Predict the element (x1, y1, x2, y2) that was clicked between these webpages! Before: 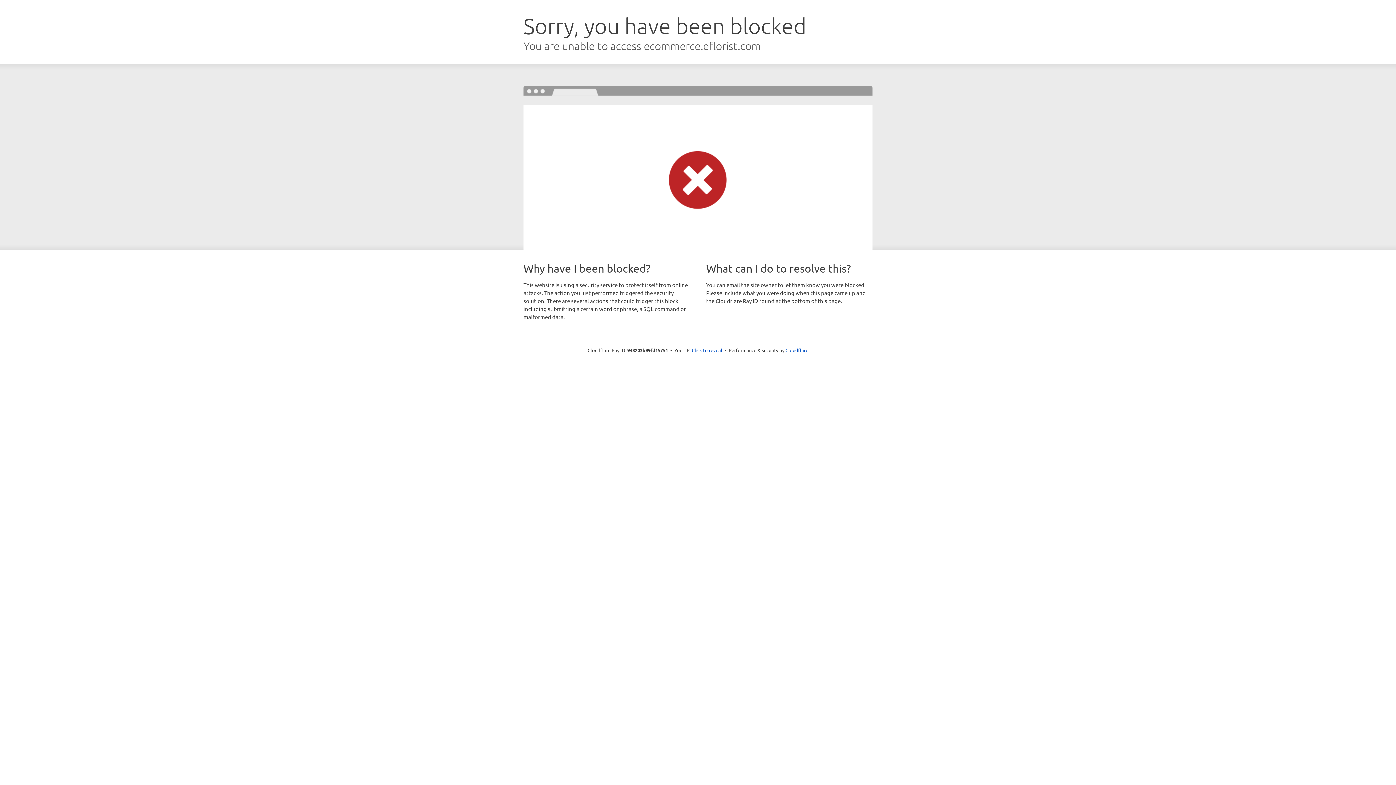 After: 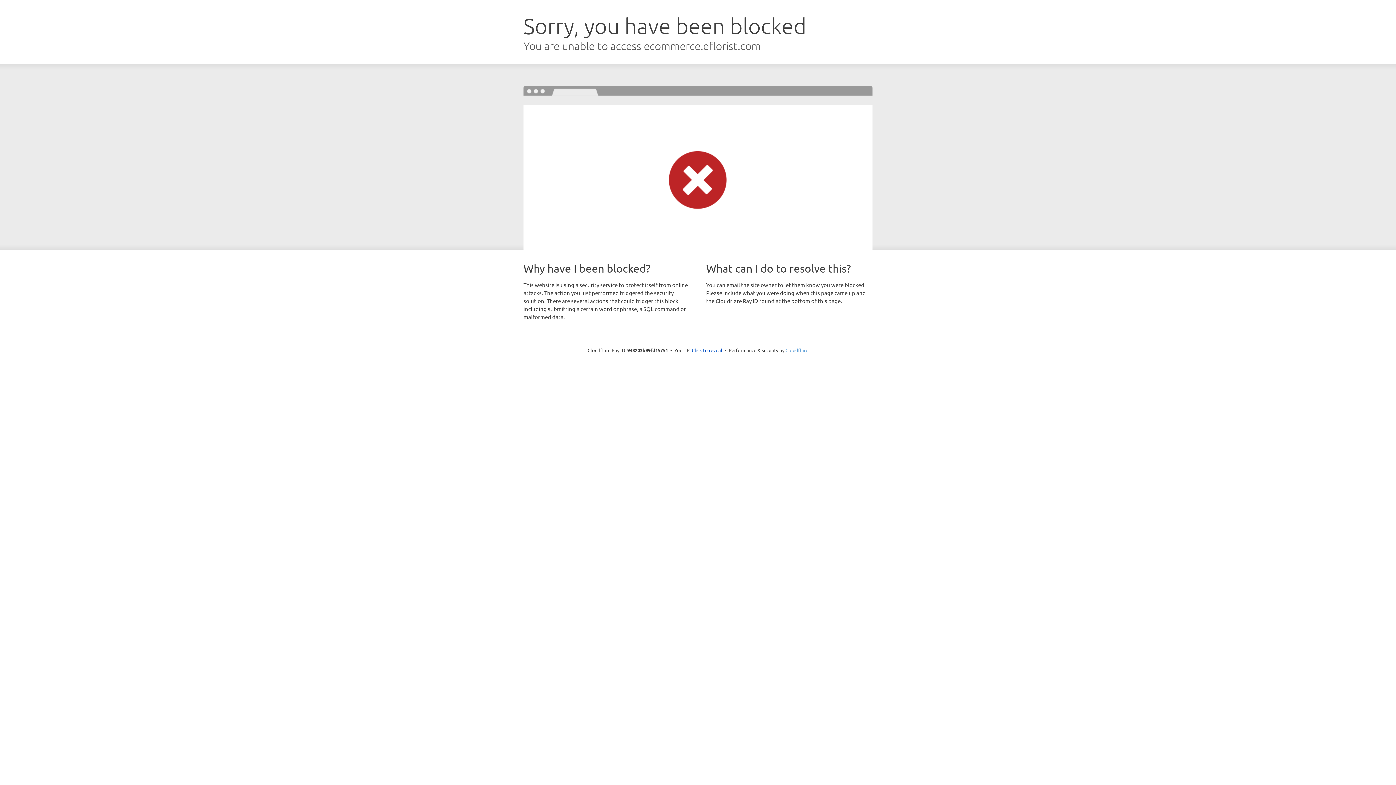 Action: label: Cloudflare bbox: (785, 347, 808, 353)